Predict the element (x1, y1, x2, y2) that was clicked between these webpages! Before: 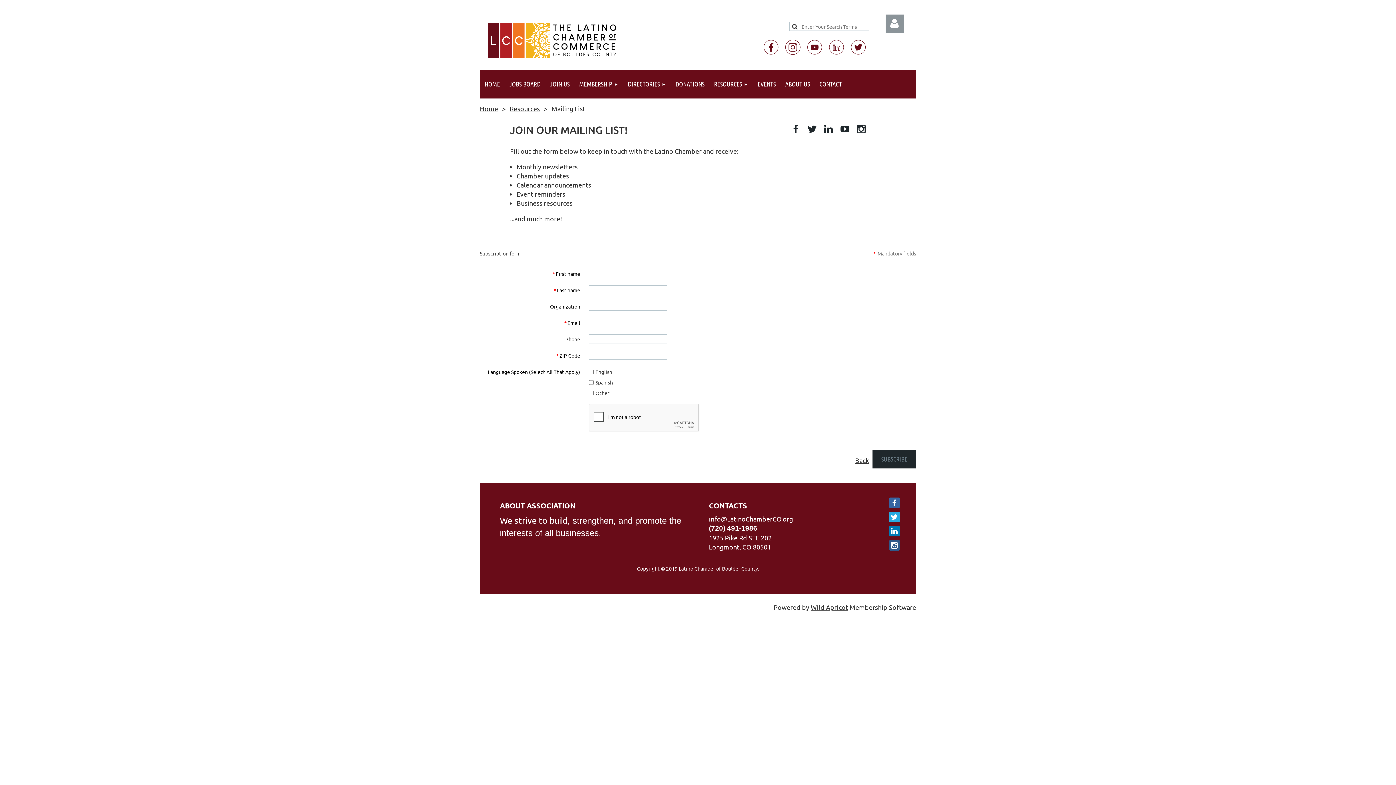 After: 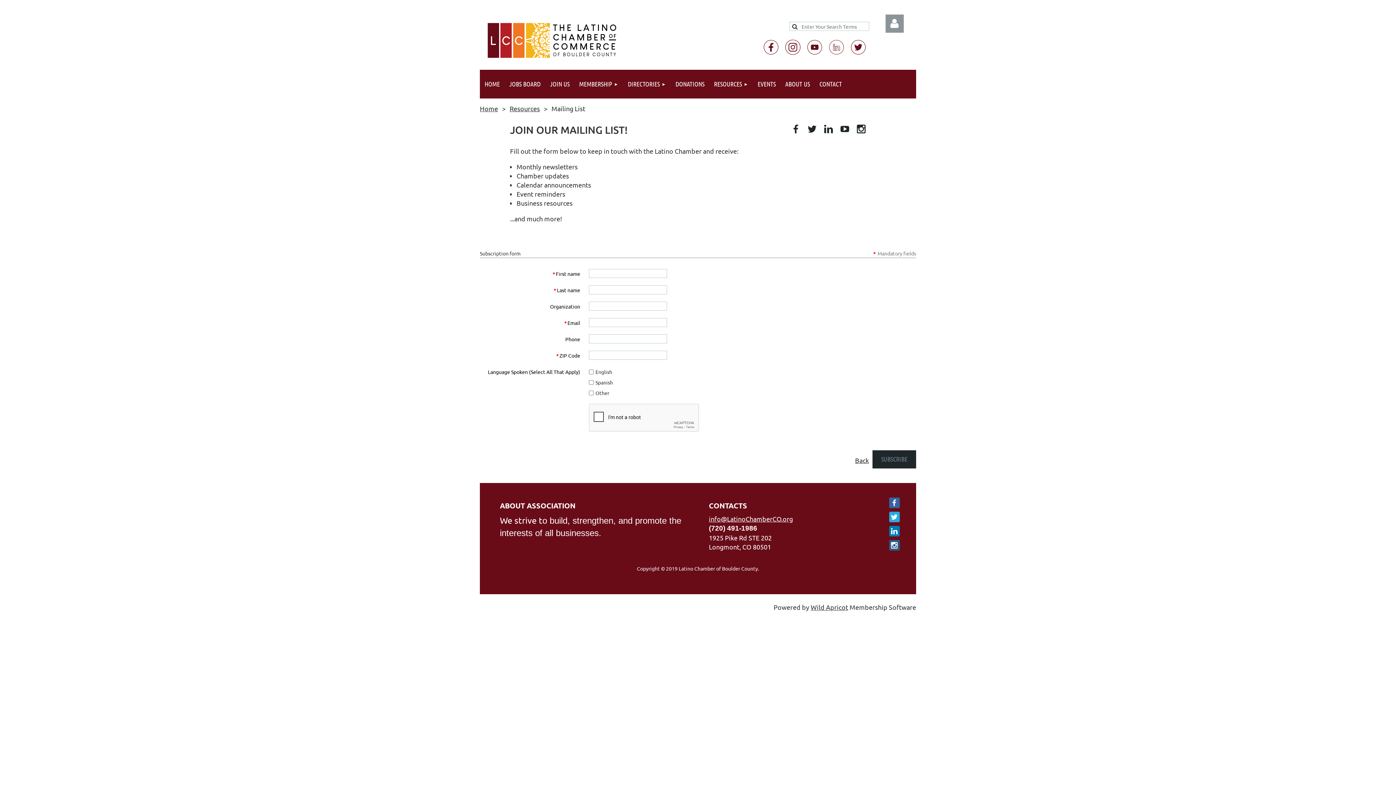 Action: bbox: (856, 124, 866, 134)